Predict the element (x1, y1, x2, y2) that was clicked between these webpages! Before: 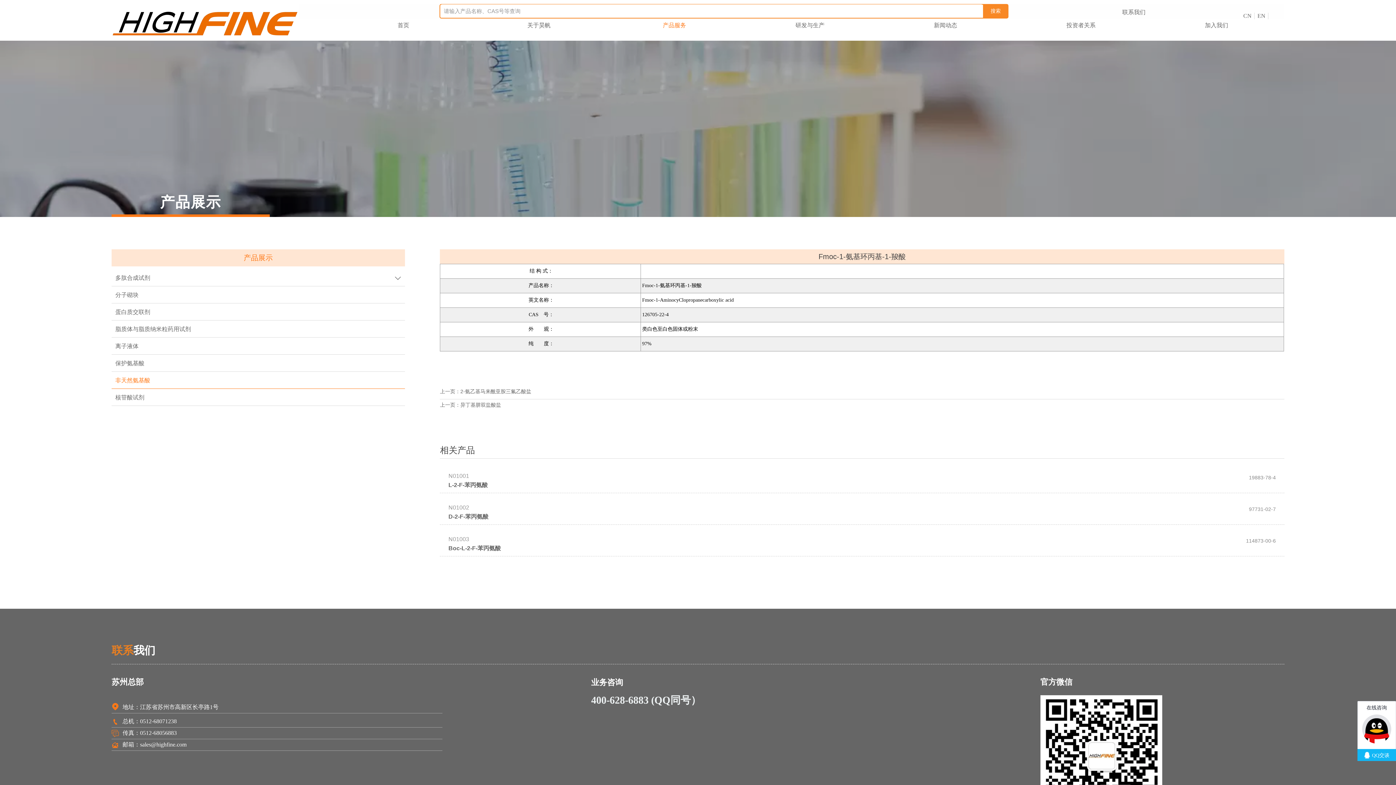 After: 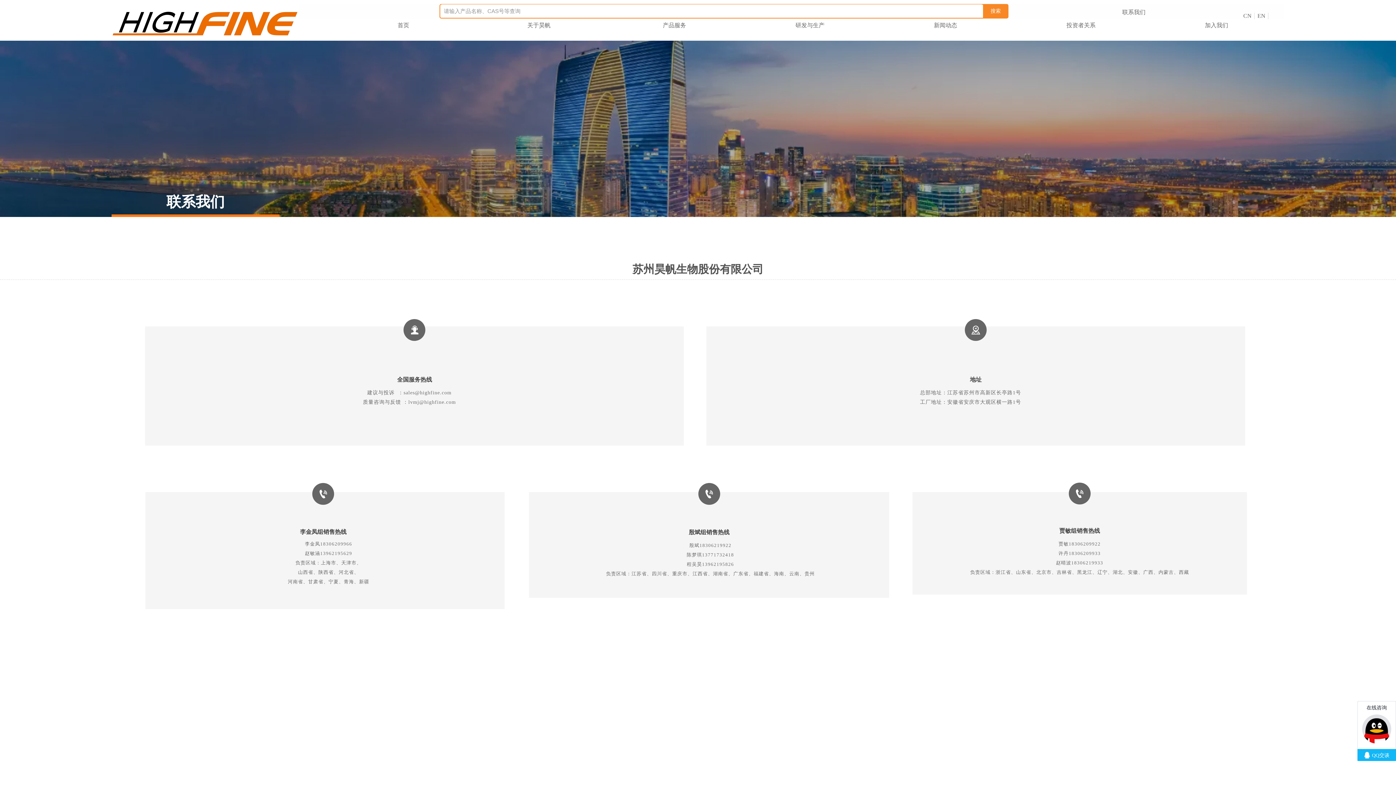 Action: bbox: (1038, 8, 1155, 16) label: 联系我们